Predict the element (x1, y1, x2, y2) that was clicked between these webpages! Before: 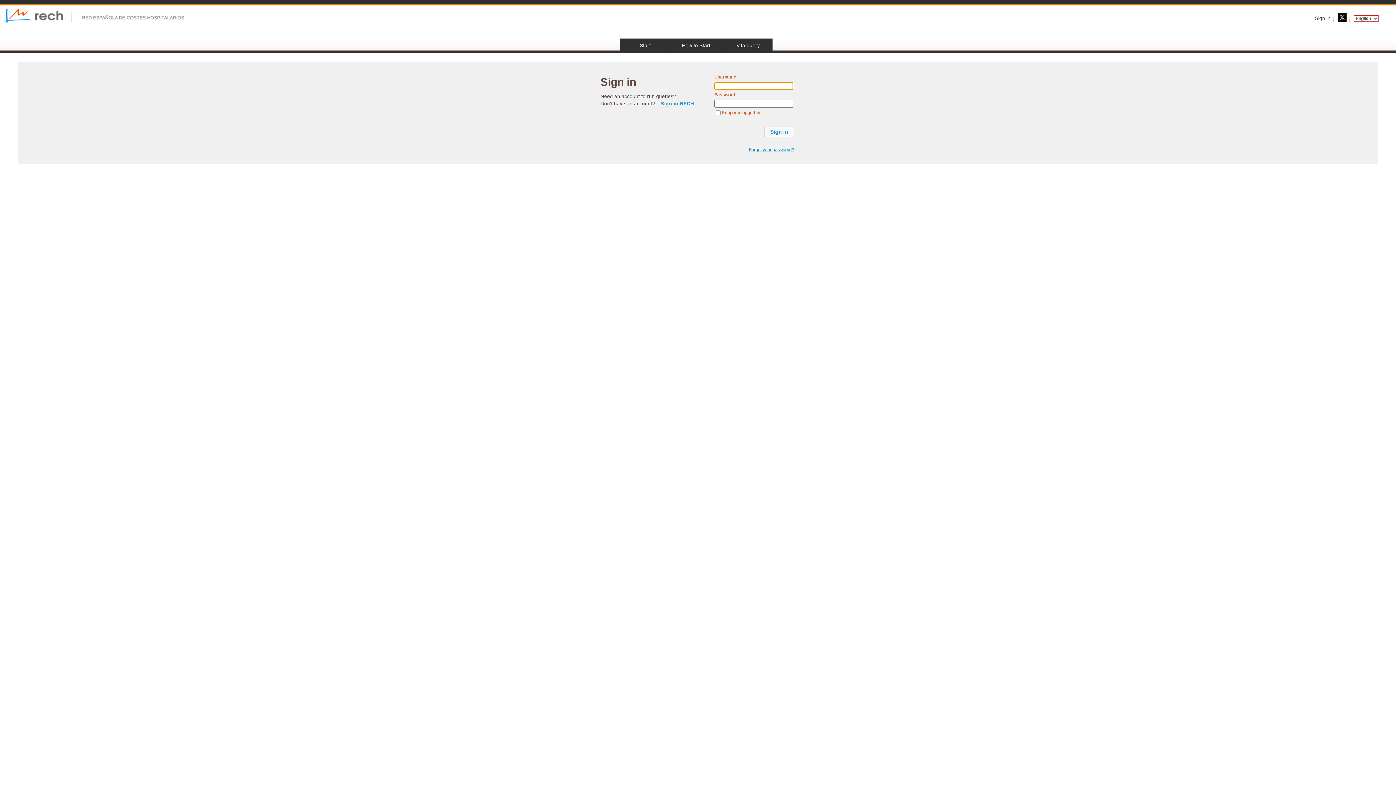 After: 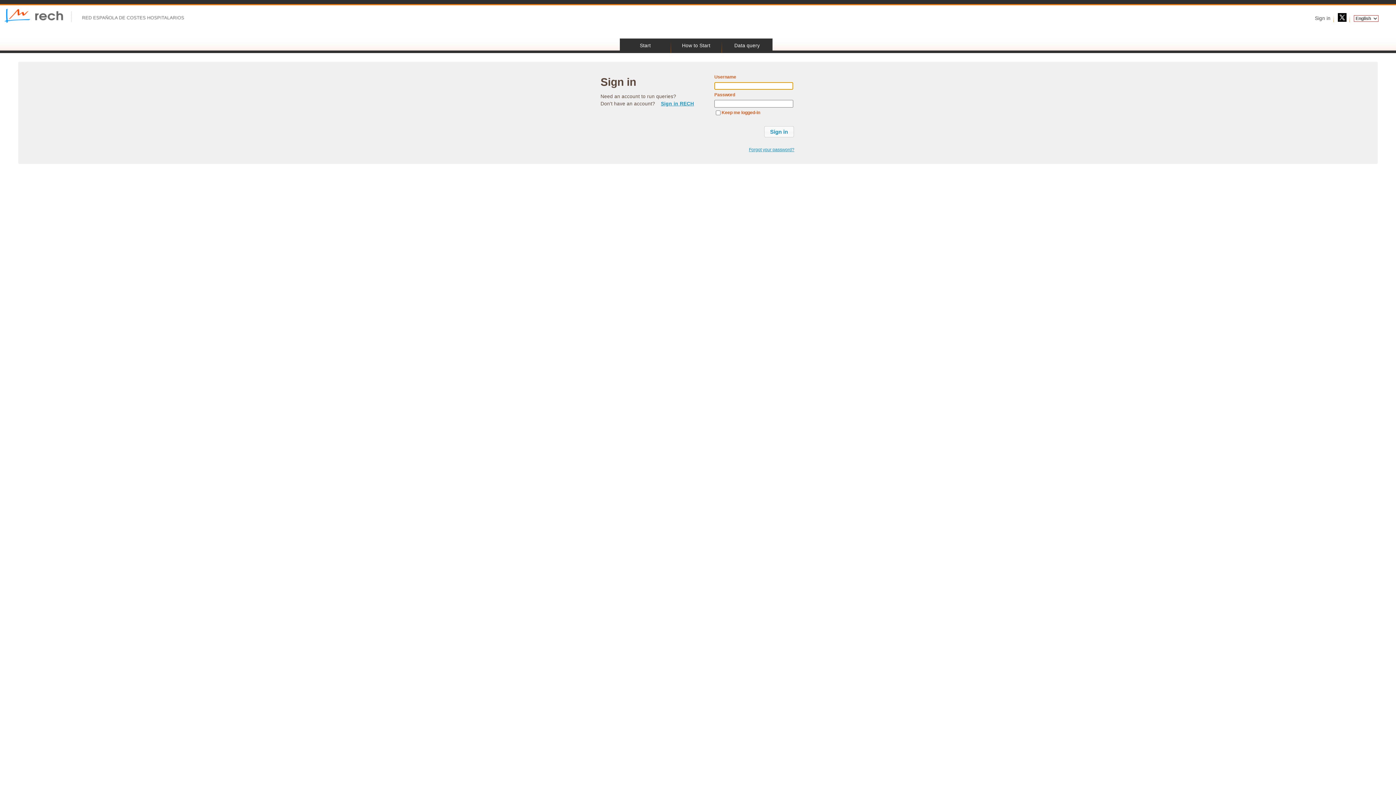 Action: bbox: (721, 38, 772, 53) label: Data query